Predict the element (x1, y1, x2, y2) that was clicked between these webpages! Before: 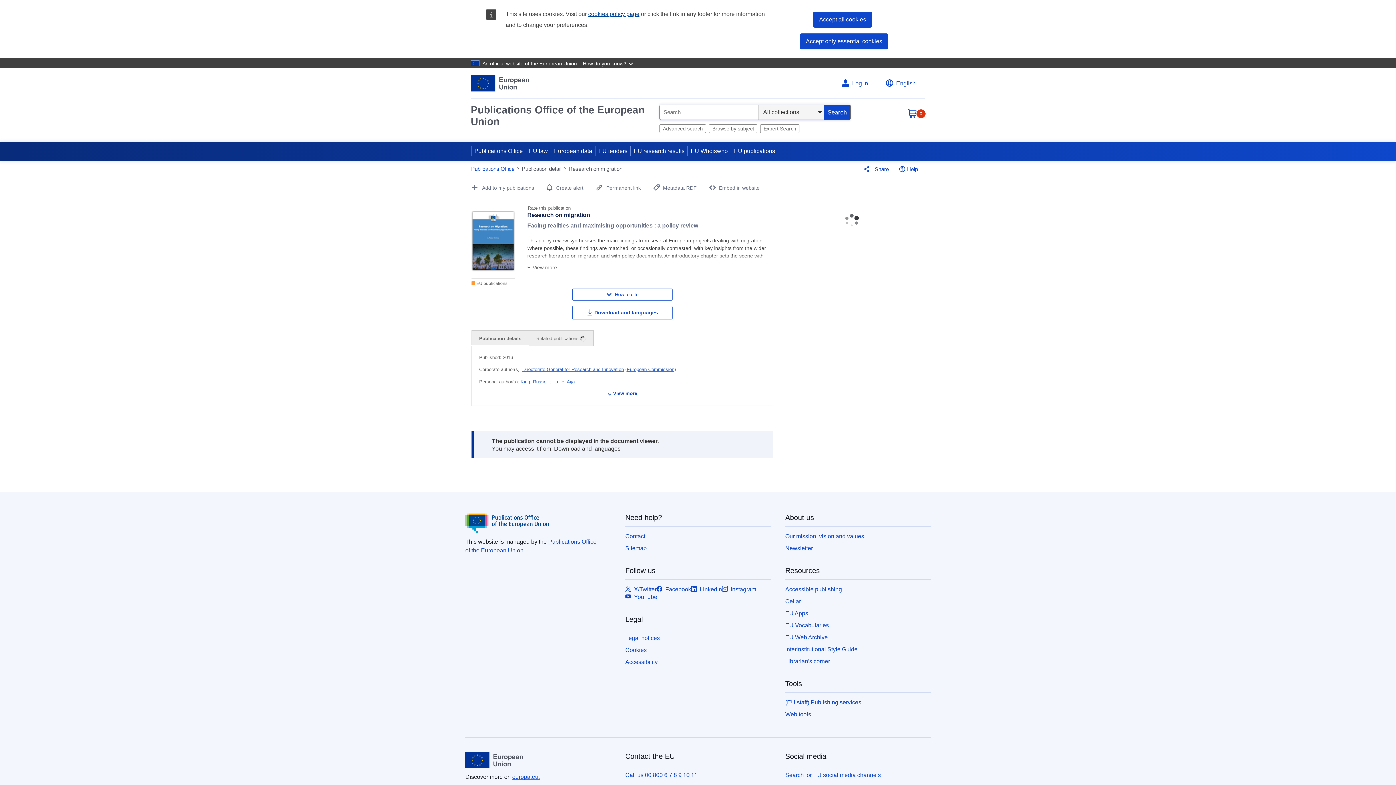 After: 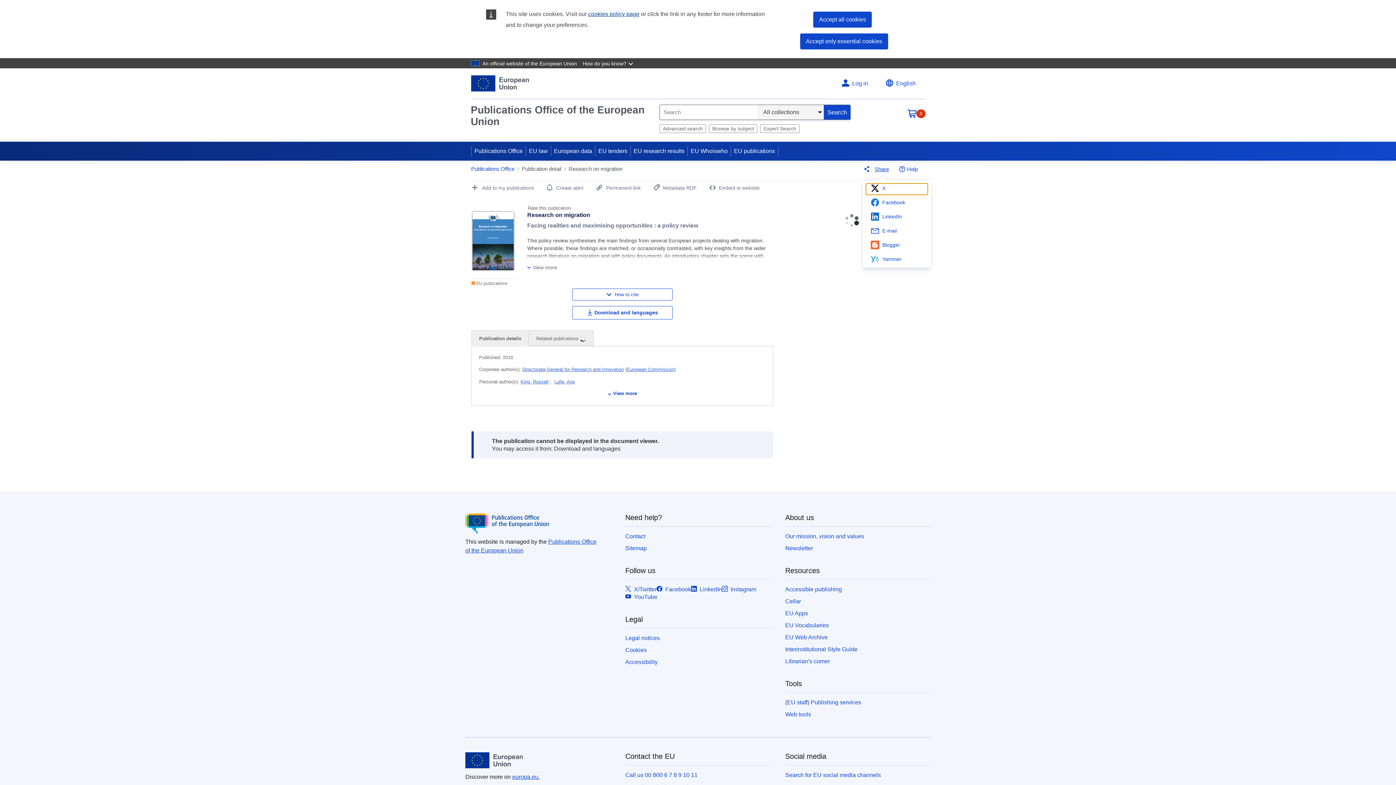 Action: bbox: (861, 162, 889, 175) label: Share